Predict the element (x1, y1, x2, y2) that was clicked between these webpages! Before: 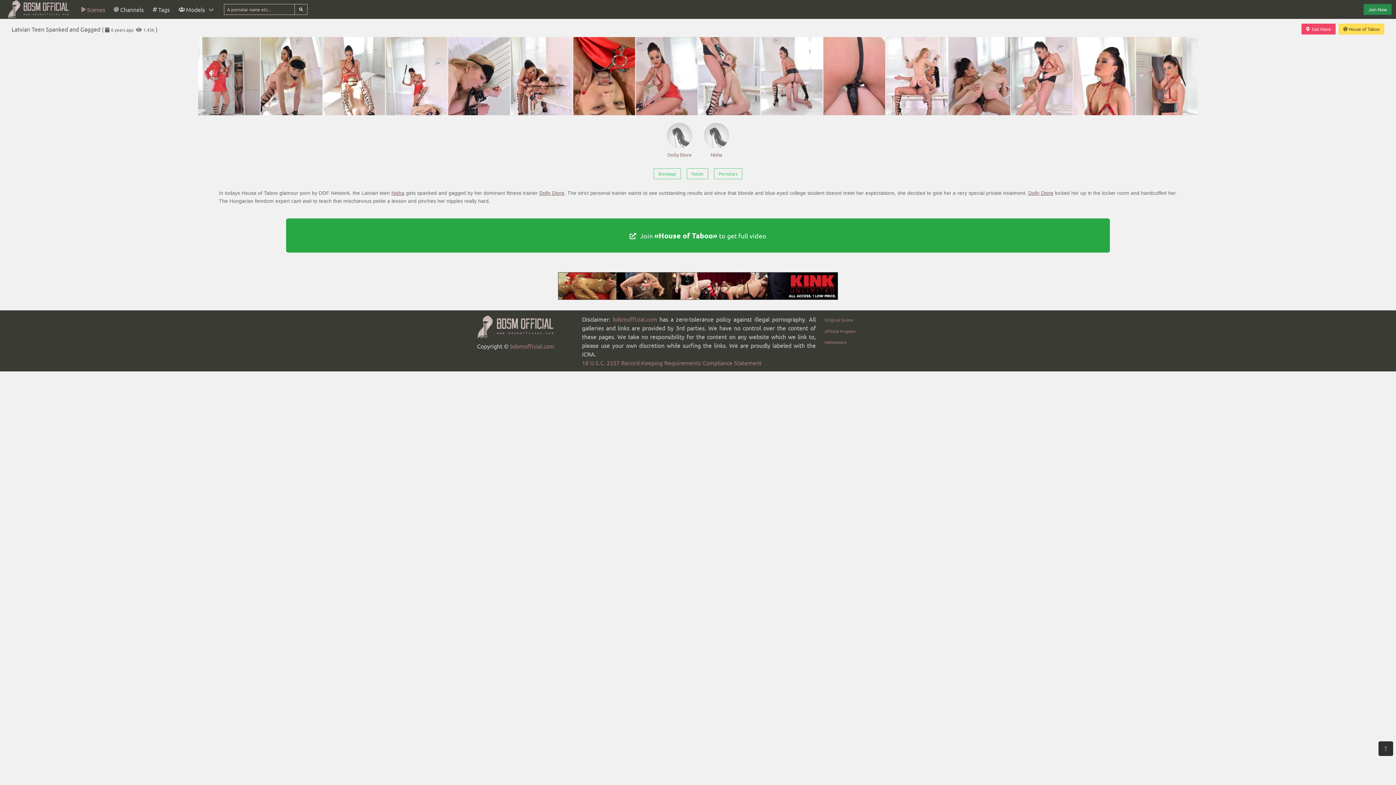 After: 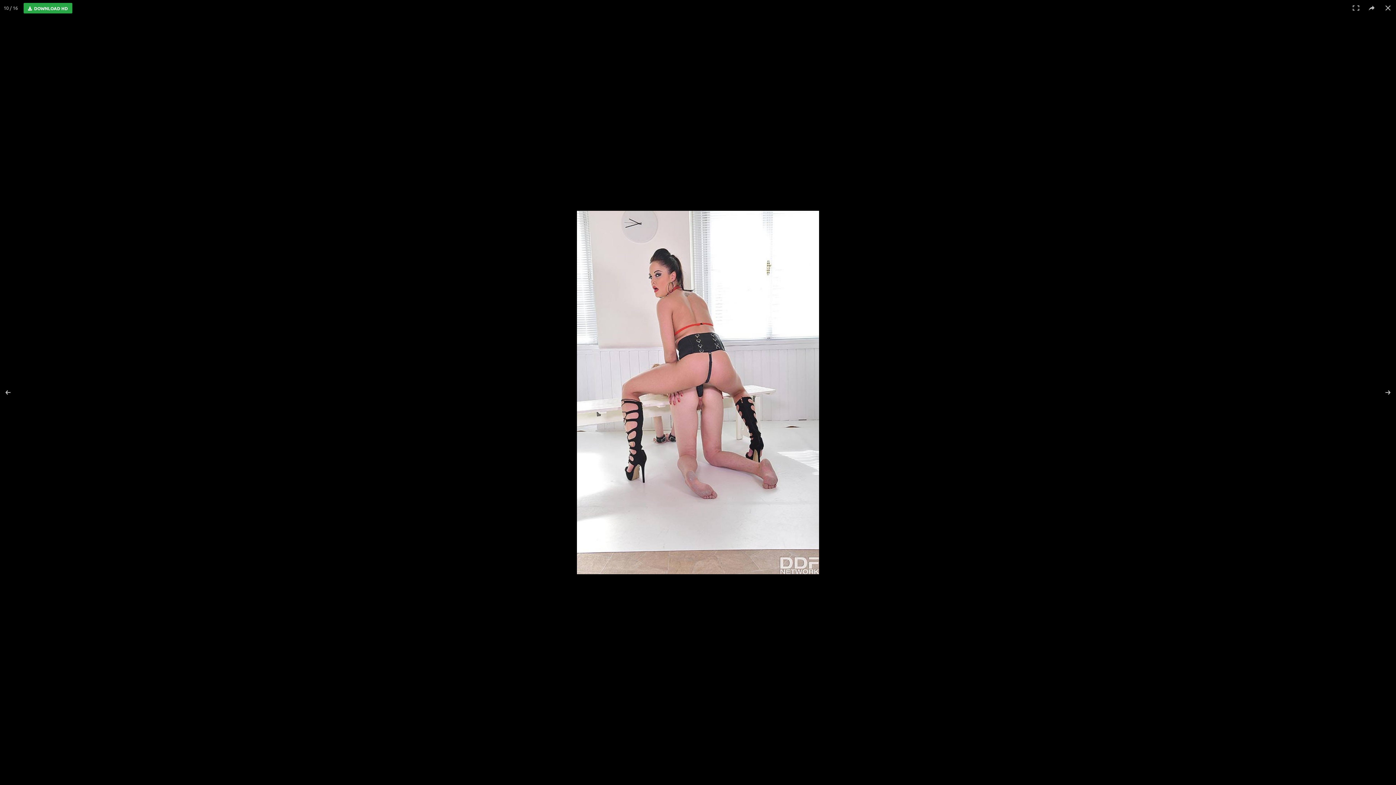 Action: bbox: (761, 37, 822, 115)